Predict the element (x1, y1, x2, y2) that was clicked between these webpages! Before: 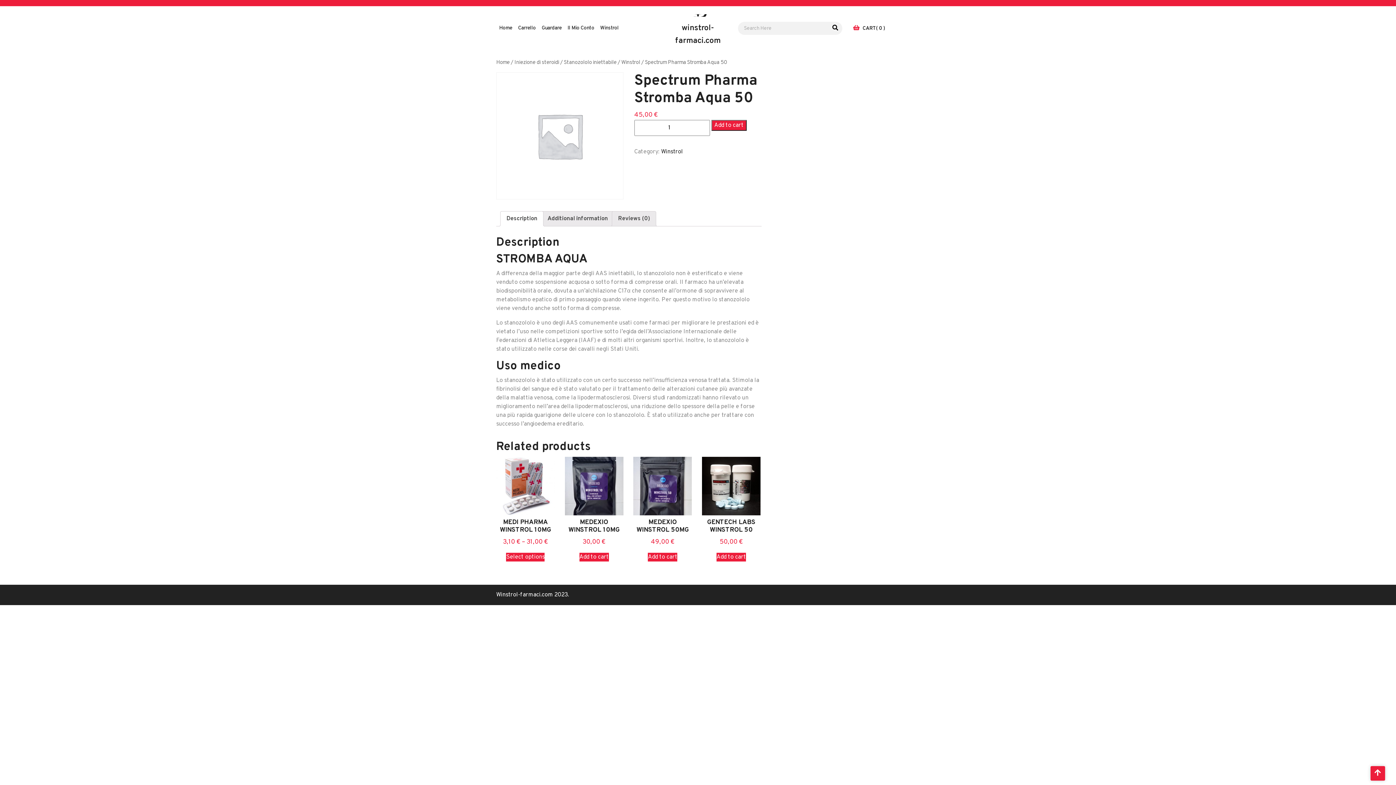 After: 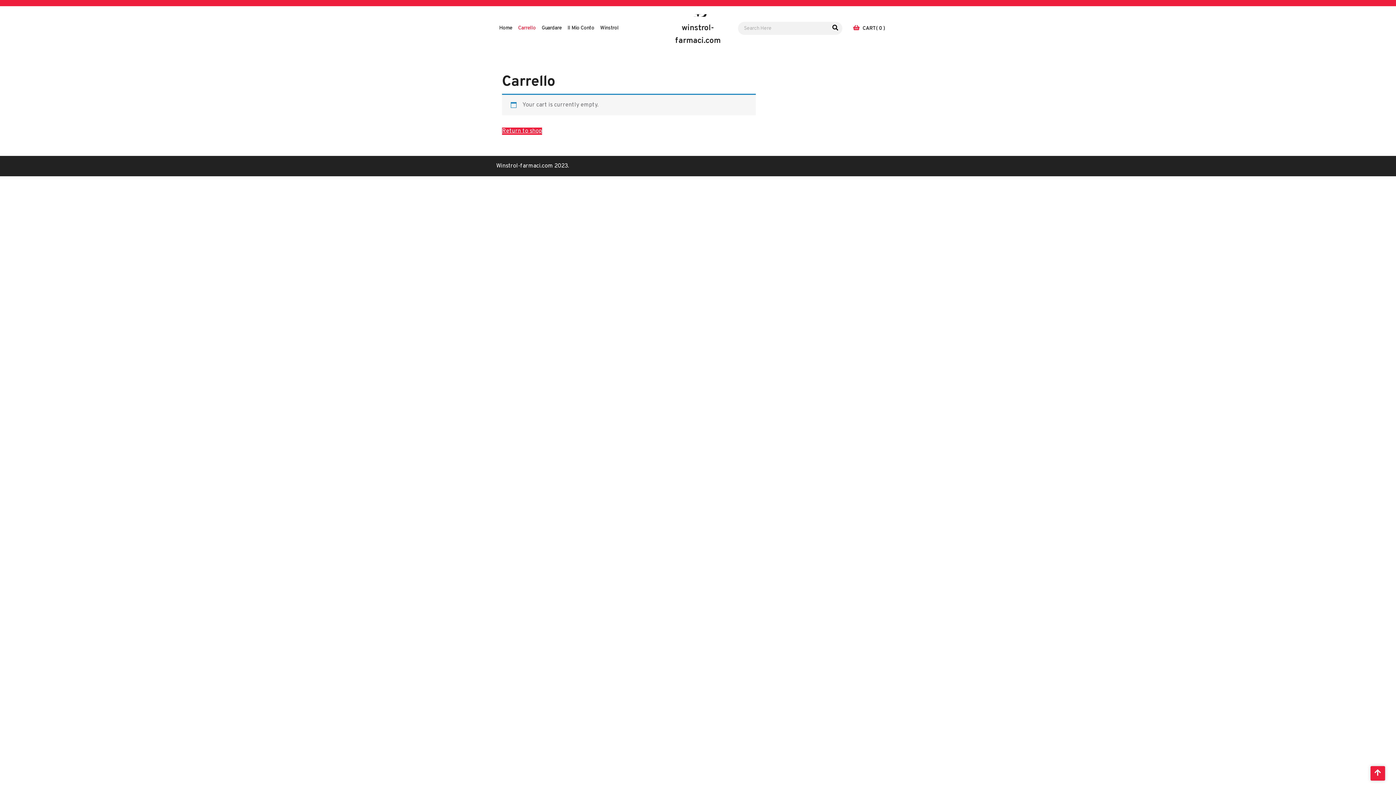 Action: label: Guardare bbox: (538, 16, 564, 40)